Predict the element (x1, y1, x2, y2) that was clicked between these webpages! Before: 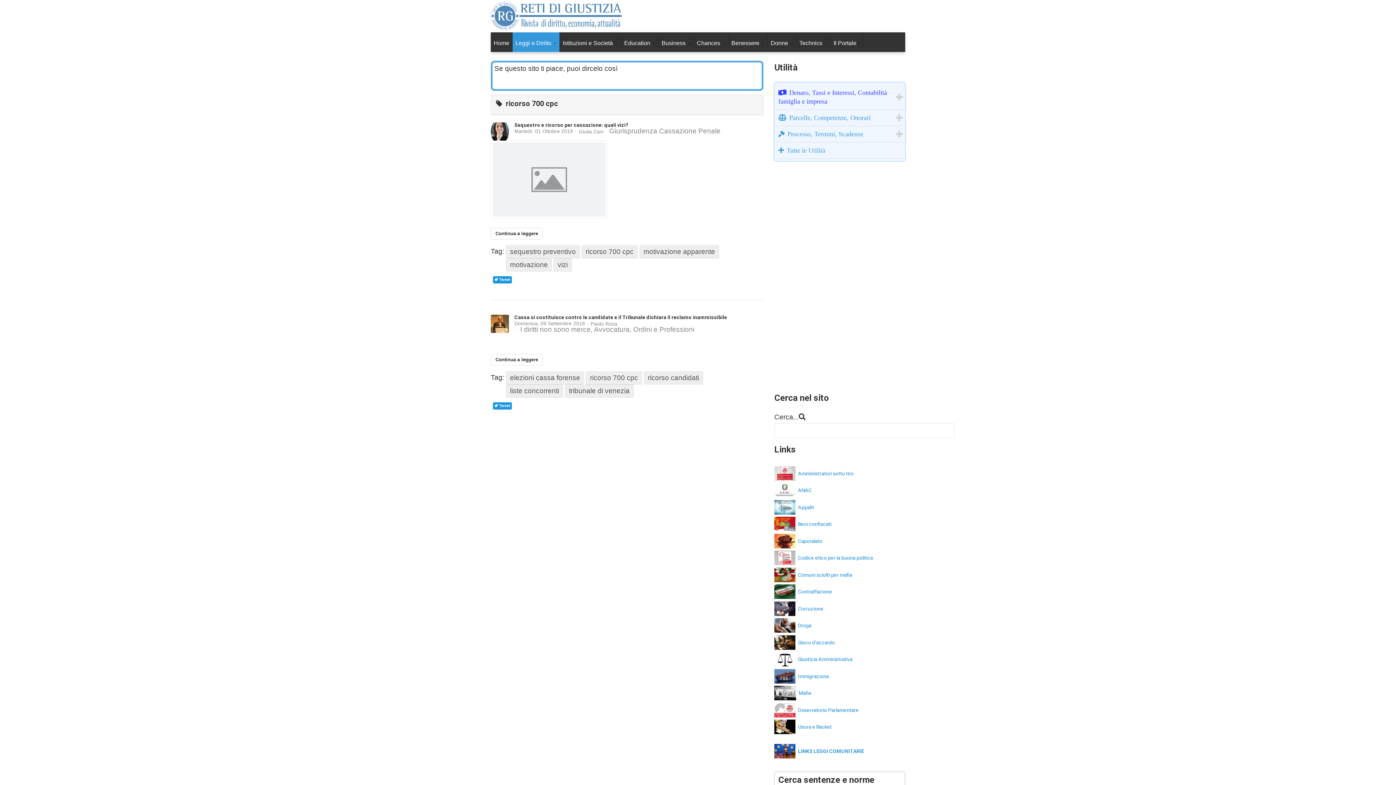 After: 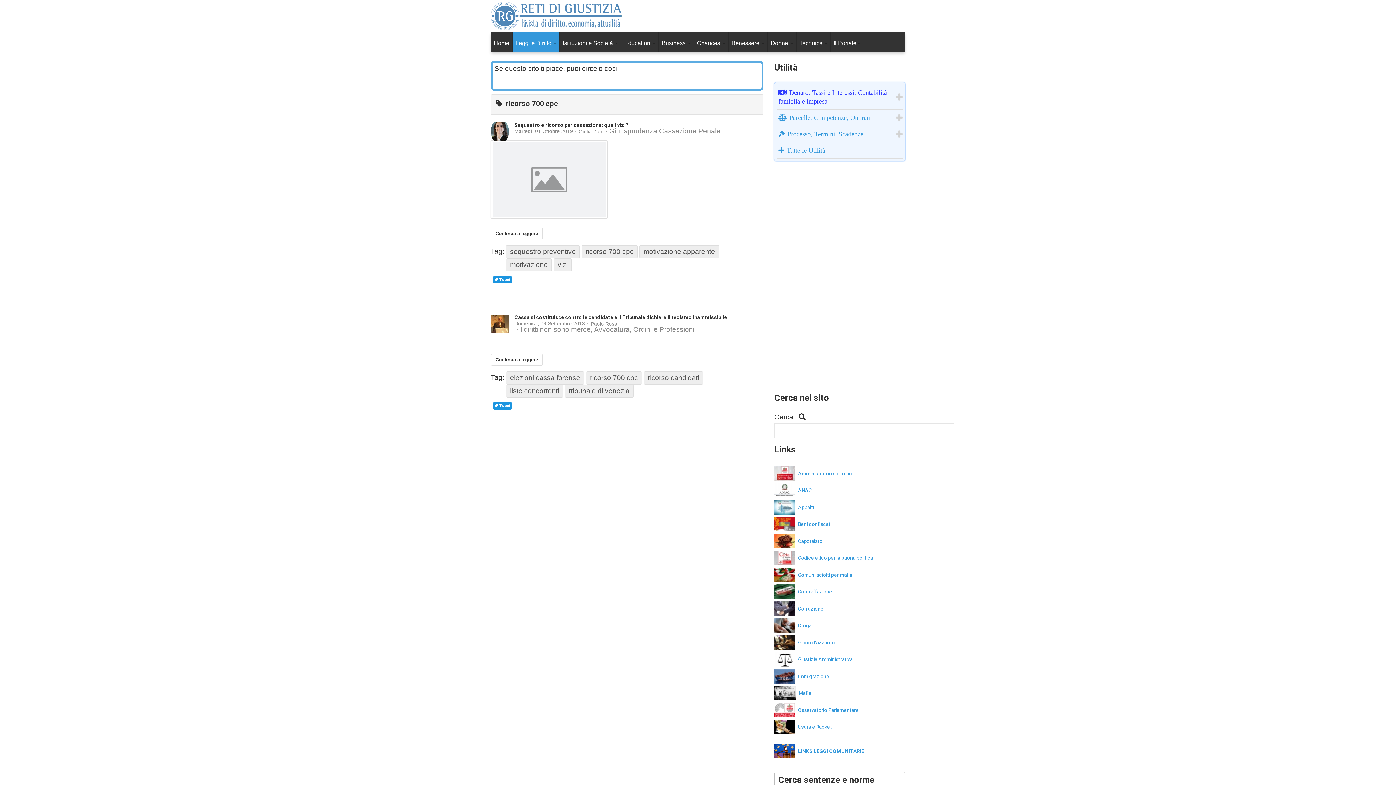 Action: bbox: (774, 703, 798, 717)